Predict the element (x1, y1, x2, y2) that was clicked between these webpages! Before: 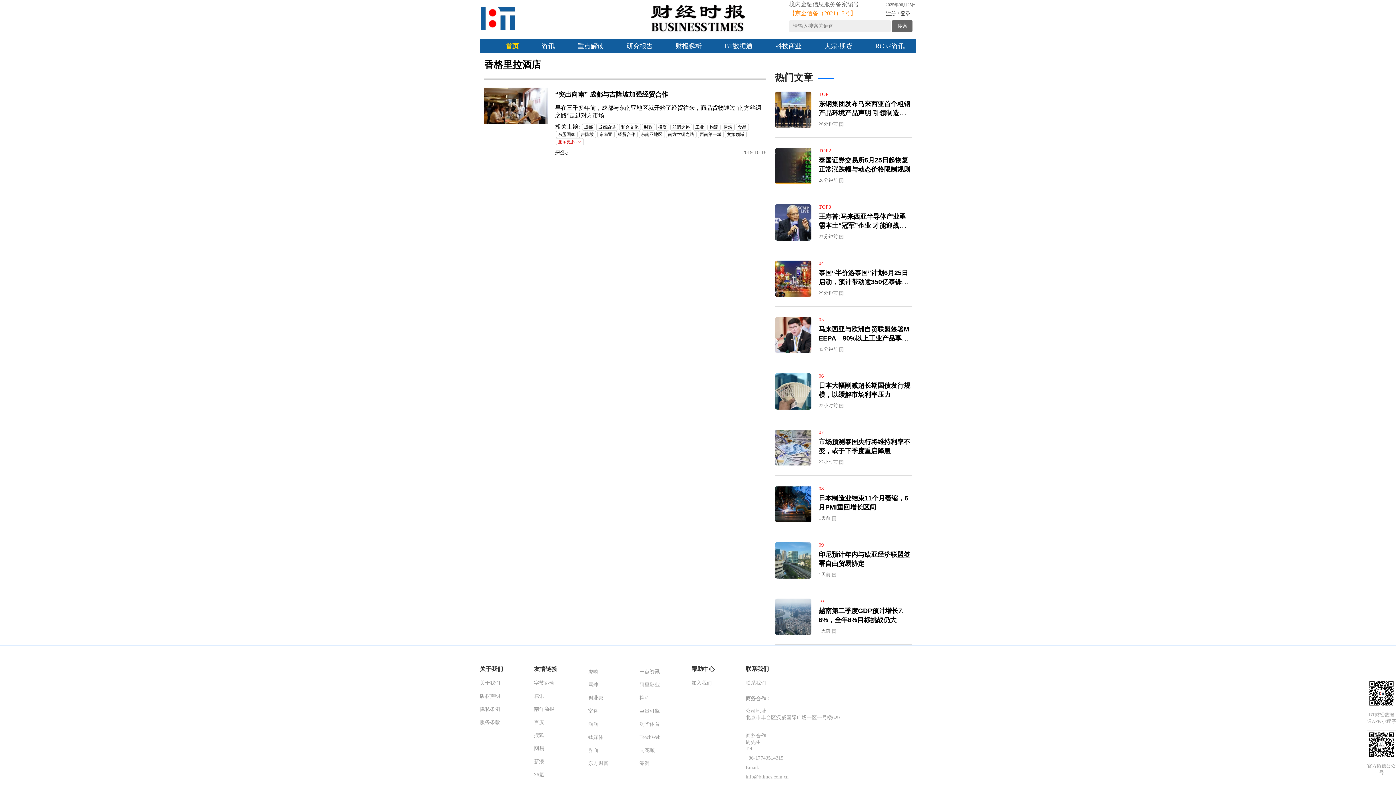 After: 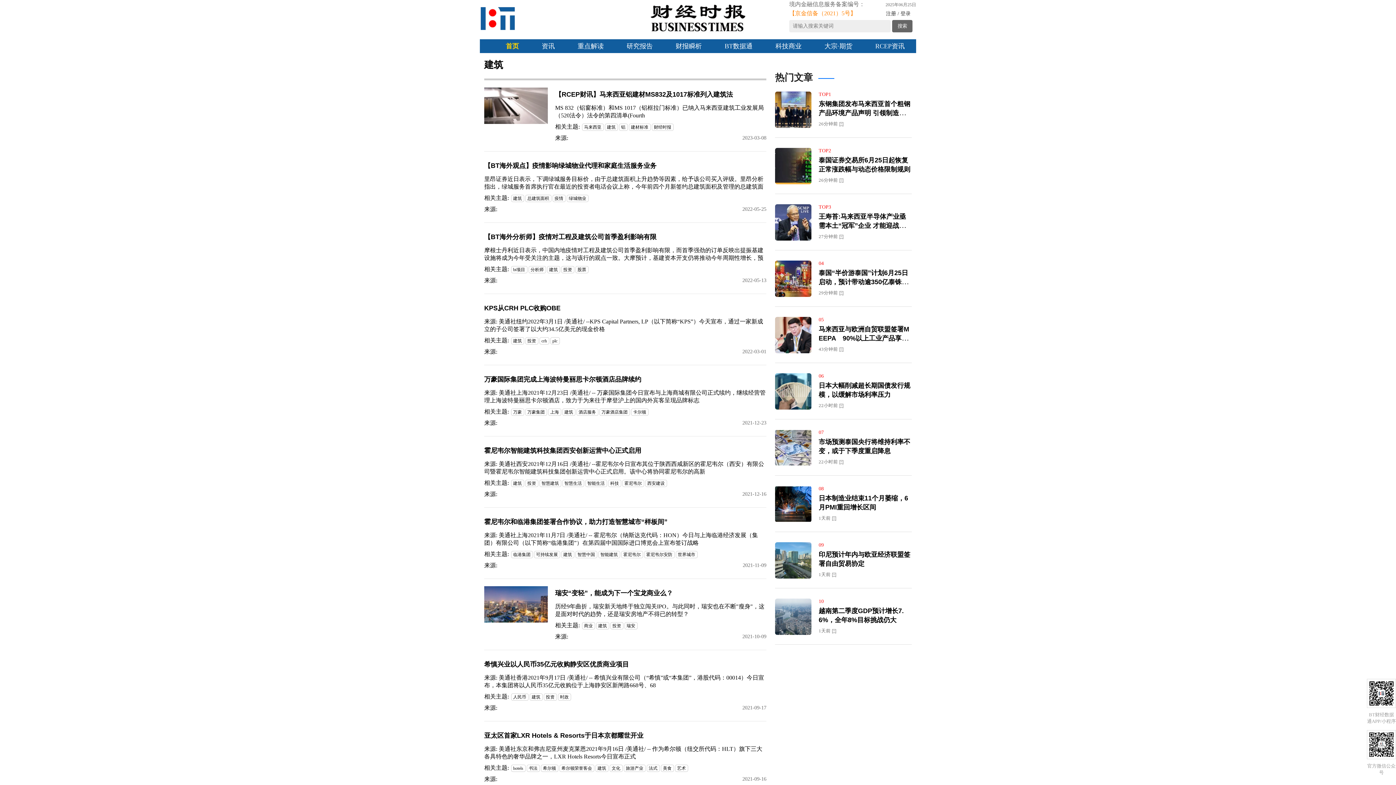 Action: label: 建筑 bbox: (721, 123, 734, 130)